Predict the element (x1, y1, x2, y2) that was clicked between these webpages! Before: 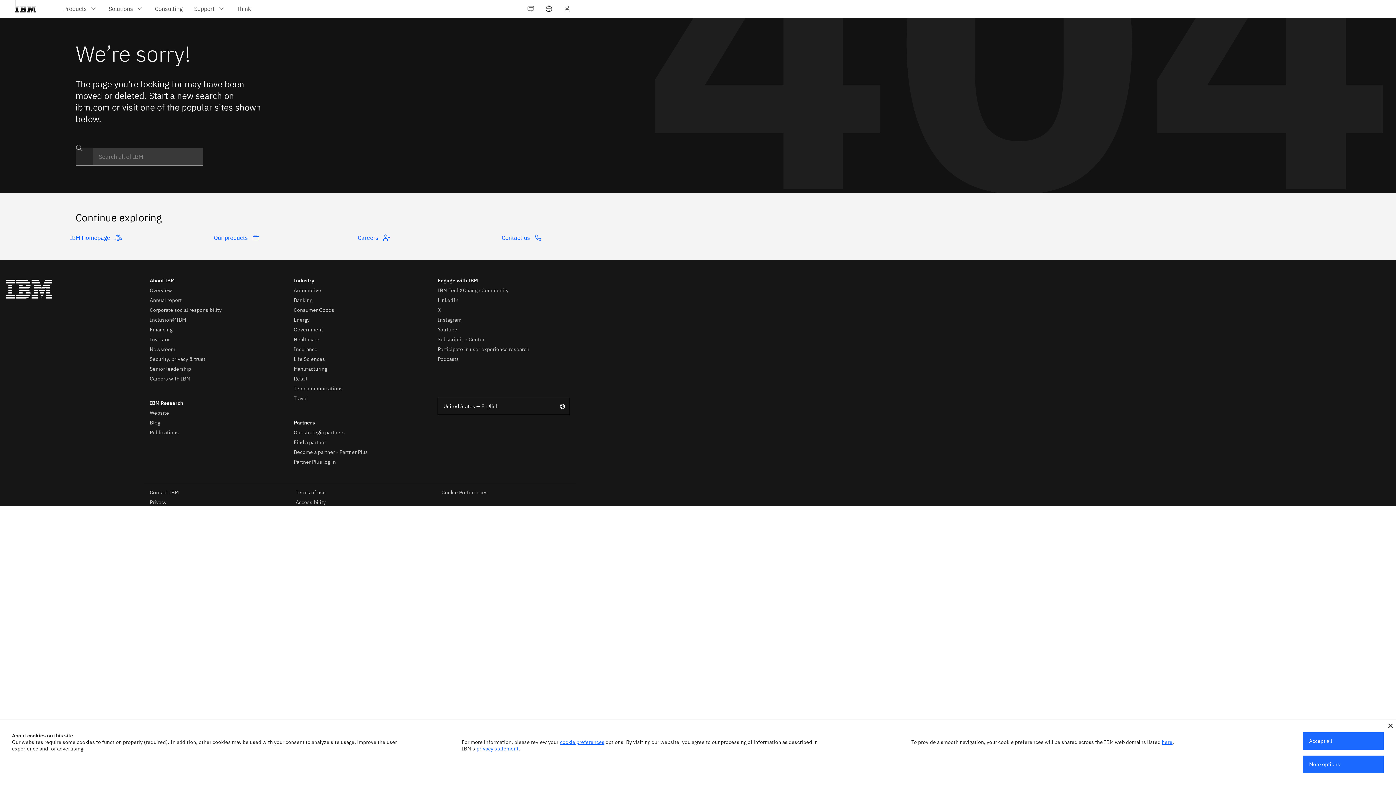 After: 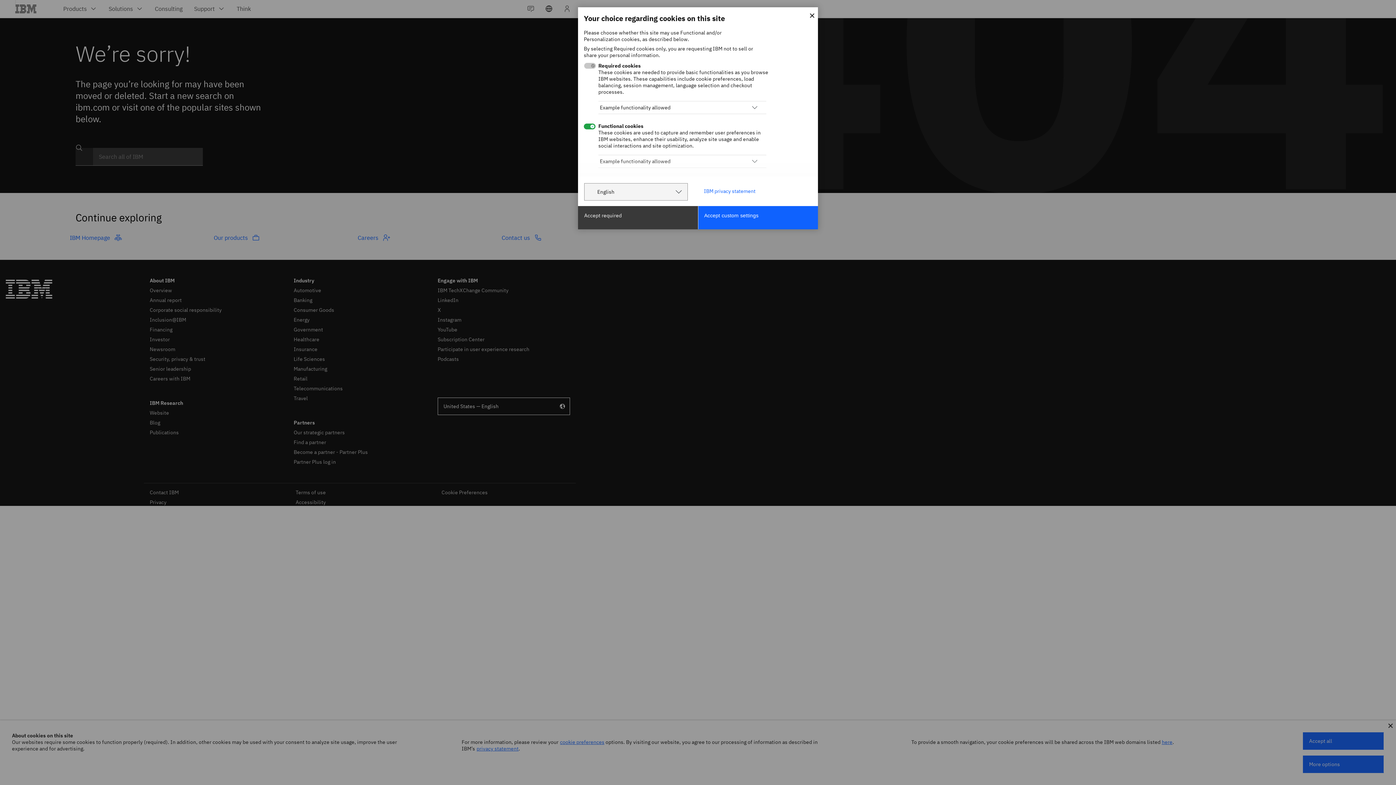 Action: label: More options bbox: (1303, 756, 1384, 773)